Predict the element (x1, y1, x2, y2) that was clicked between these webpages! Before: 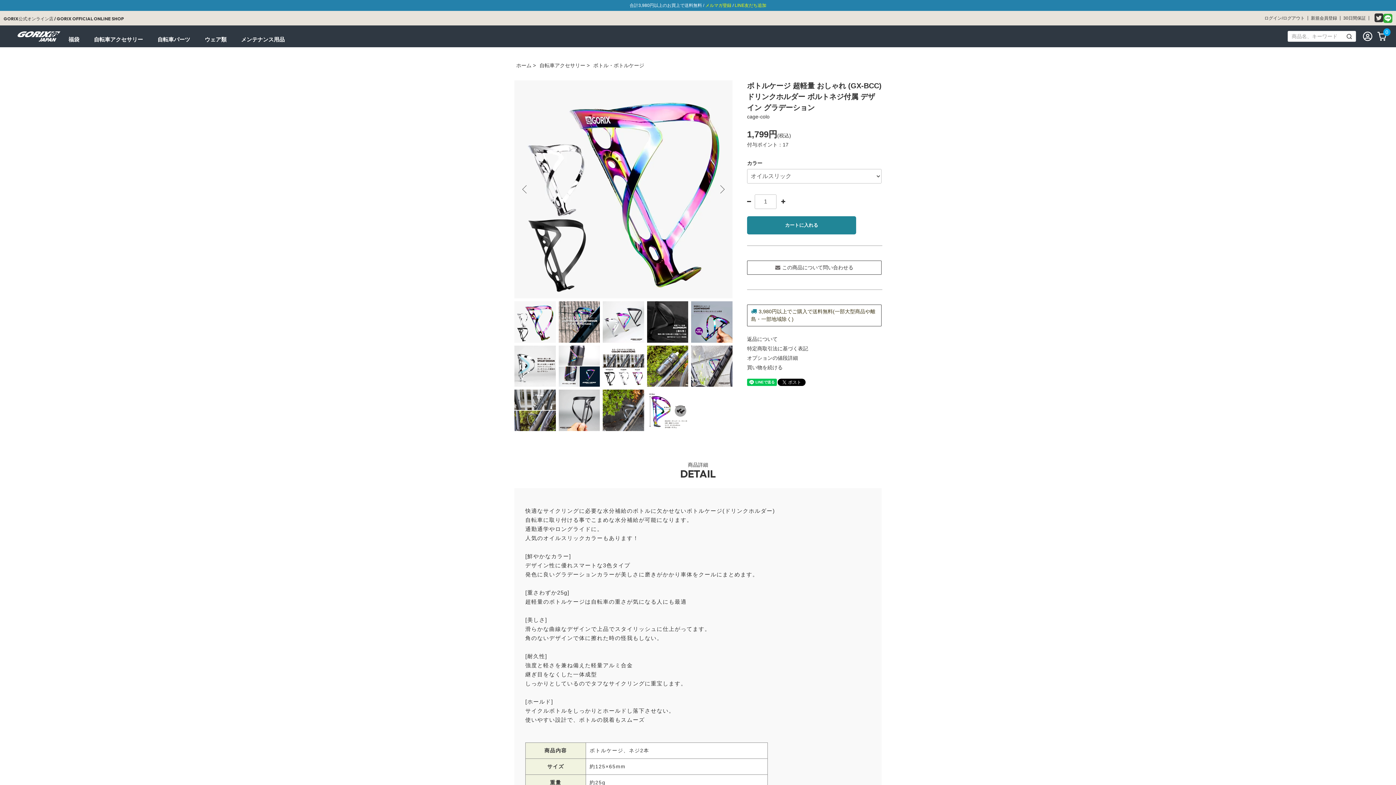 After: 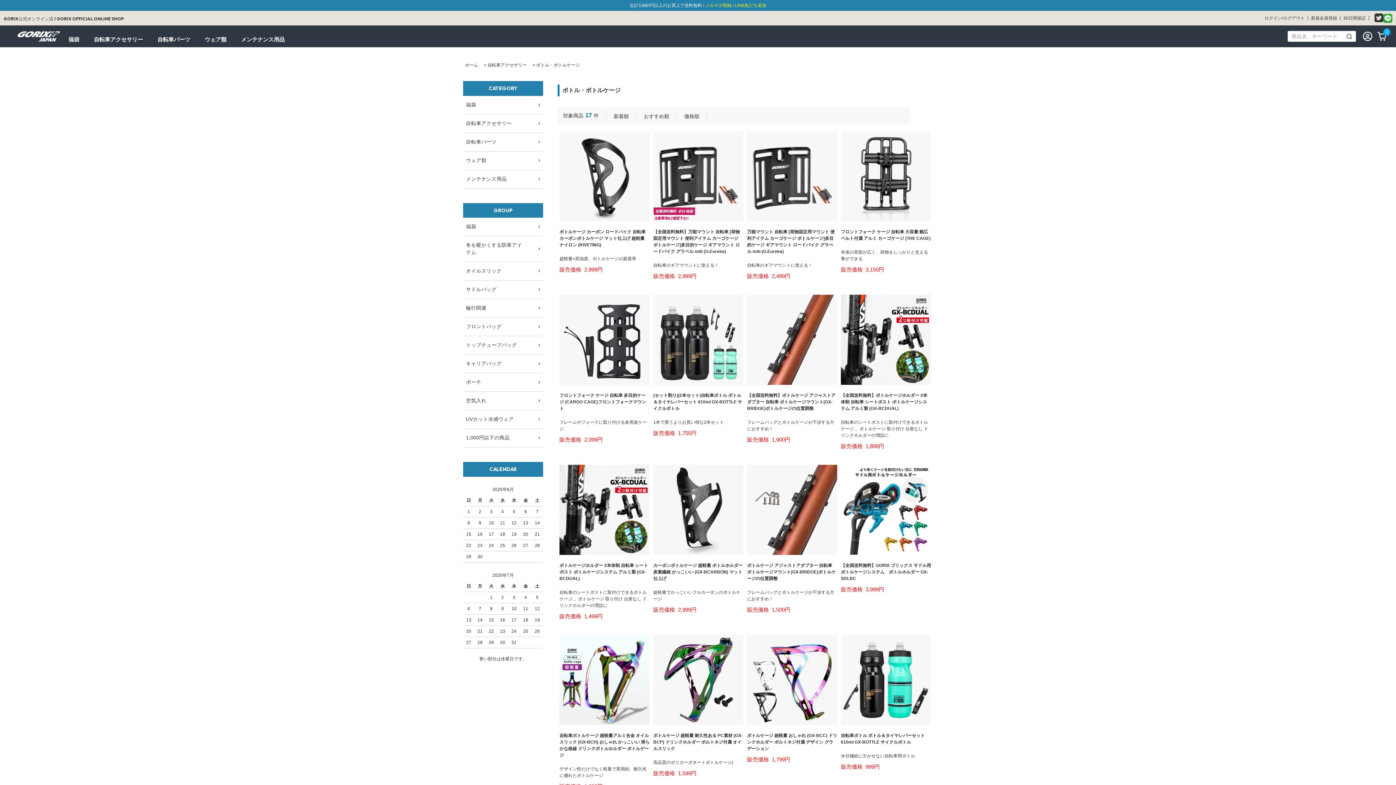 Action: label: 買い物を続ける bbox: (747, 364, 782, 370)